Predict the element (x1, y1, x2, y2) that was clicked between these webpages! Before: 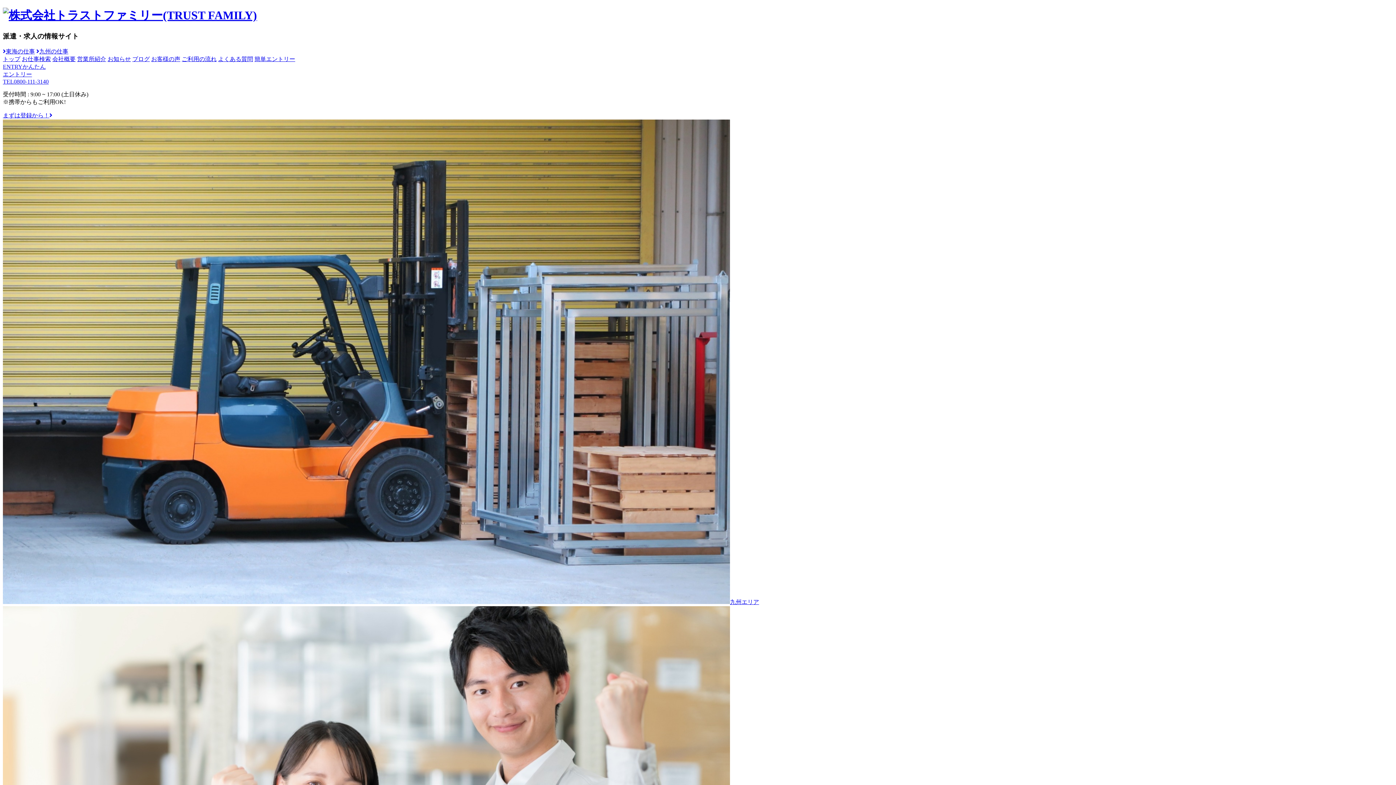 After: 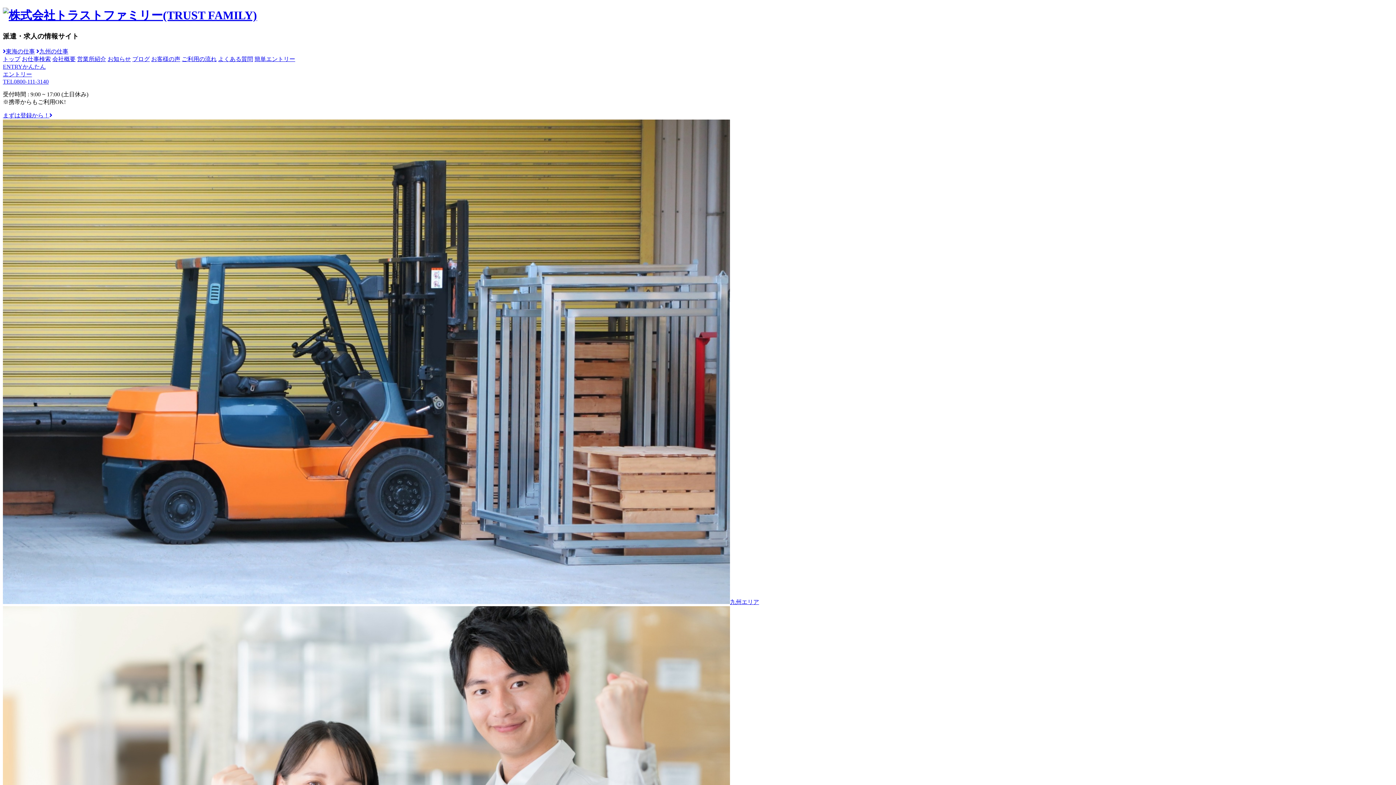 Action: label: お客様の声 bbox: (151, 55, 180, 62)